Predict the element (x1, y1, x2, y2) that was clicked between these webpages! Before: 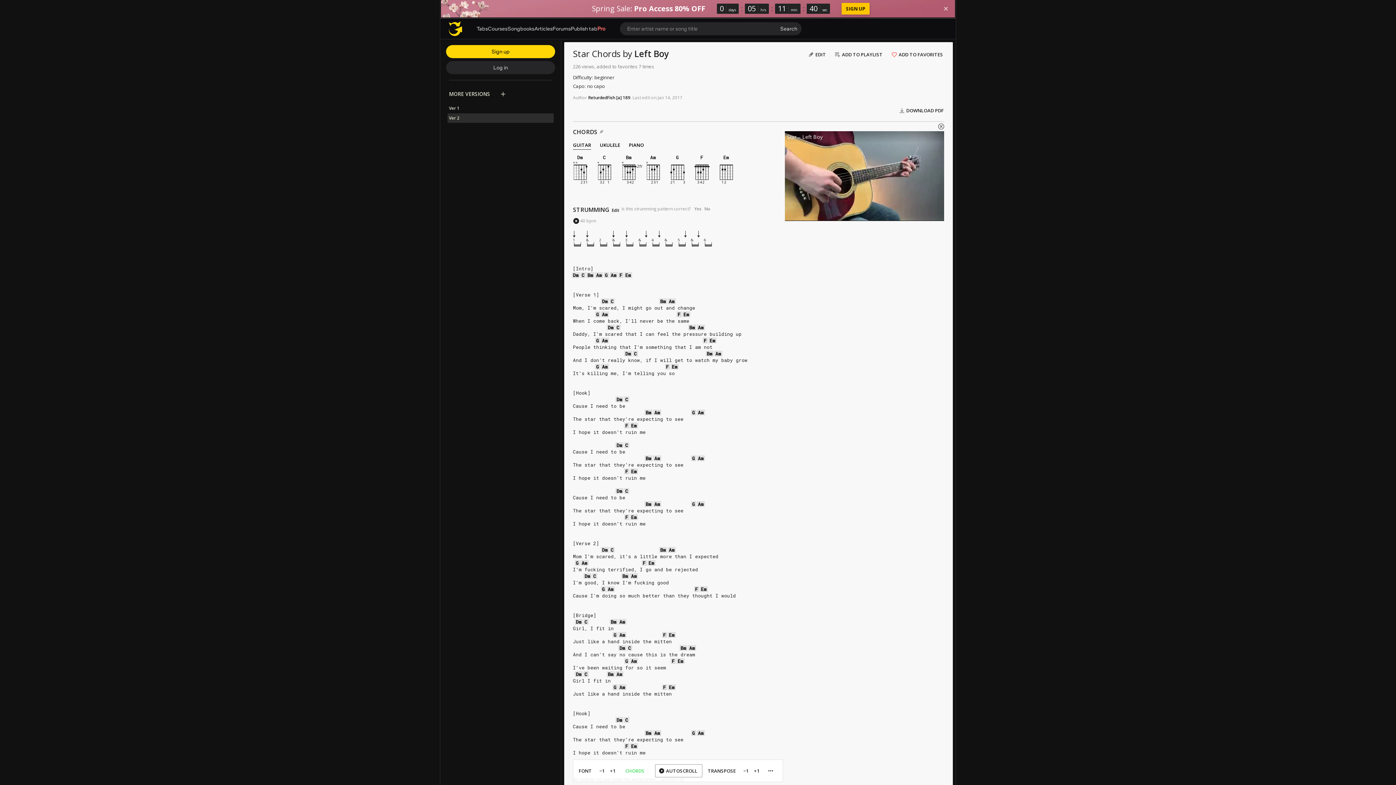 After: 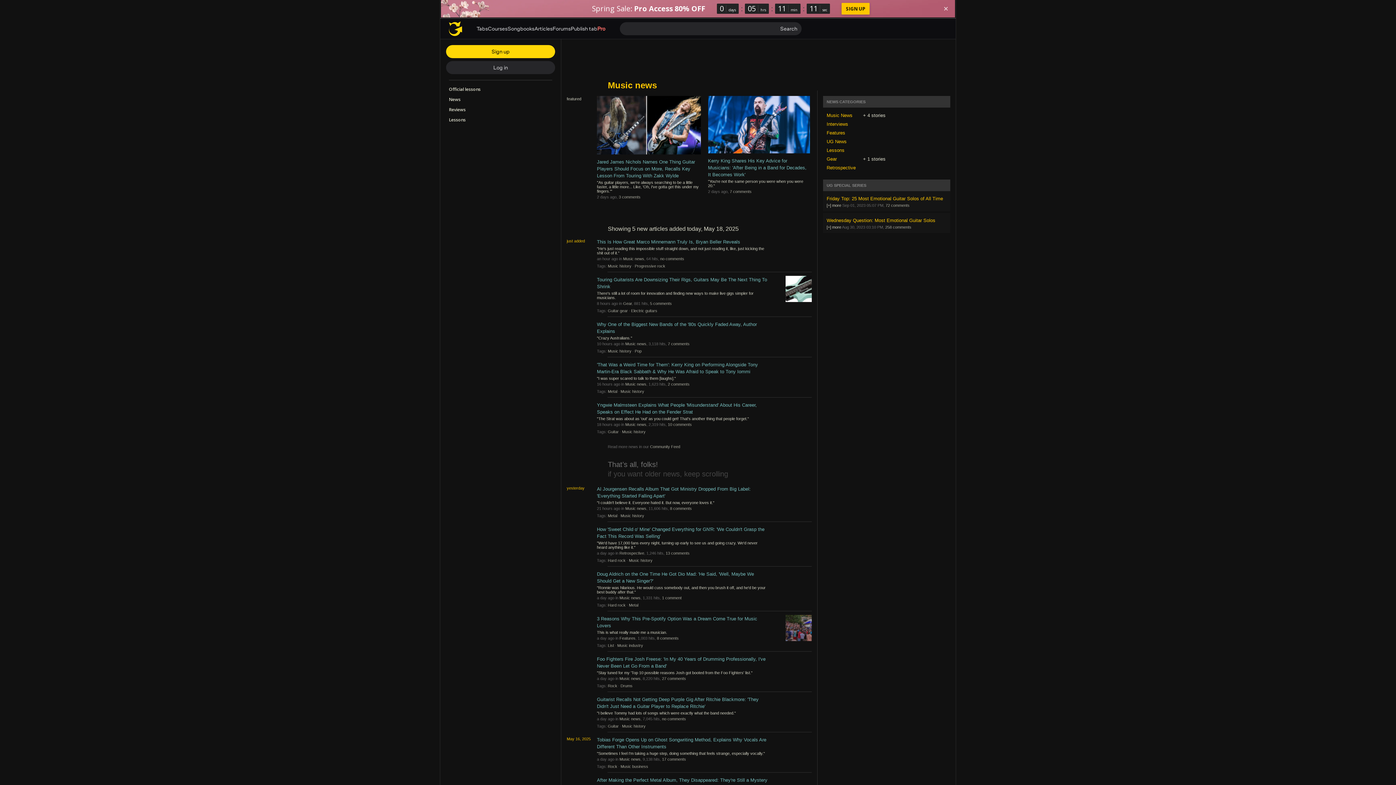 Action: label: Articles bbox: (534, 25, 552, 31)